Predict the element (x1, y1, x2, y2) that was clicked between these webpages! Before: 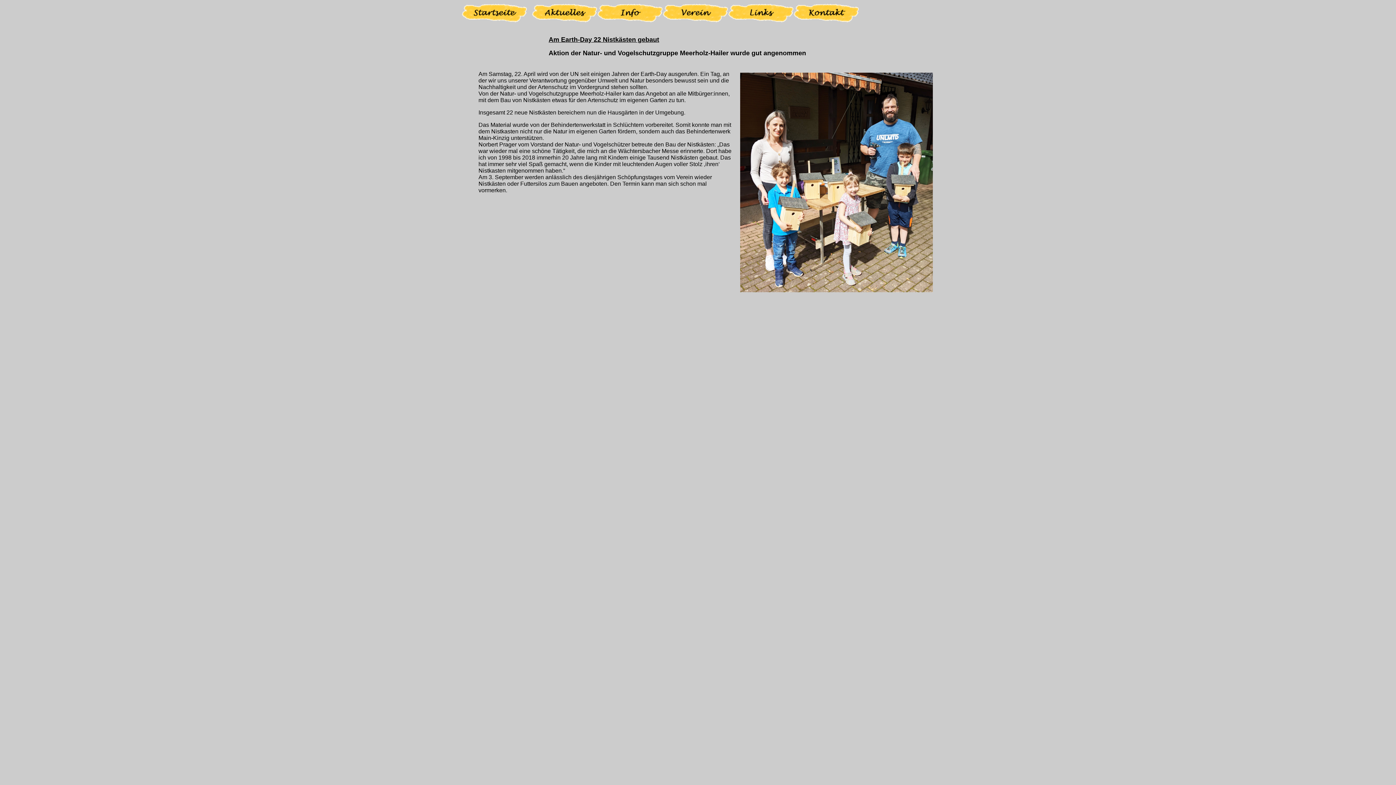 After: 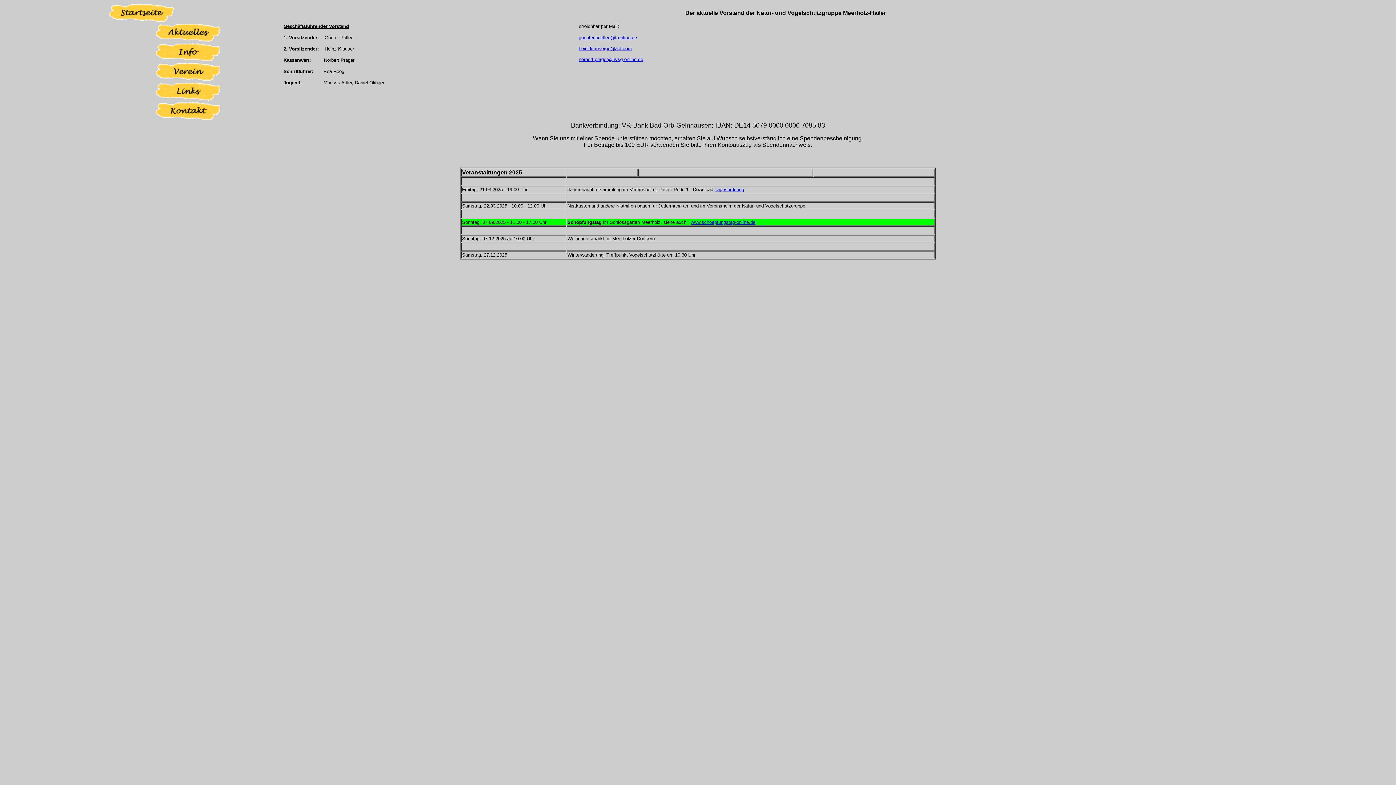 Action: bbox: (662, 17, 728, 23)